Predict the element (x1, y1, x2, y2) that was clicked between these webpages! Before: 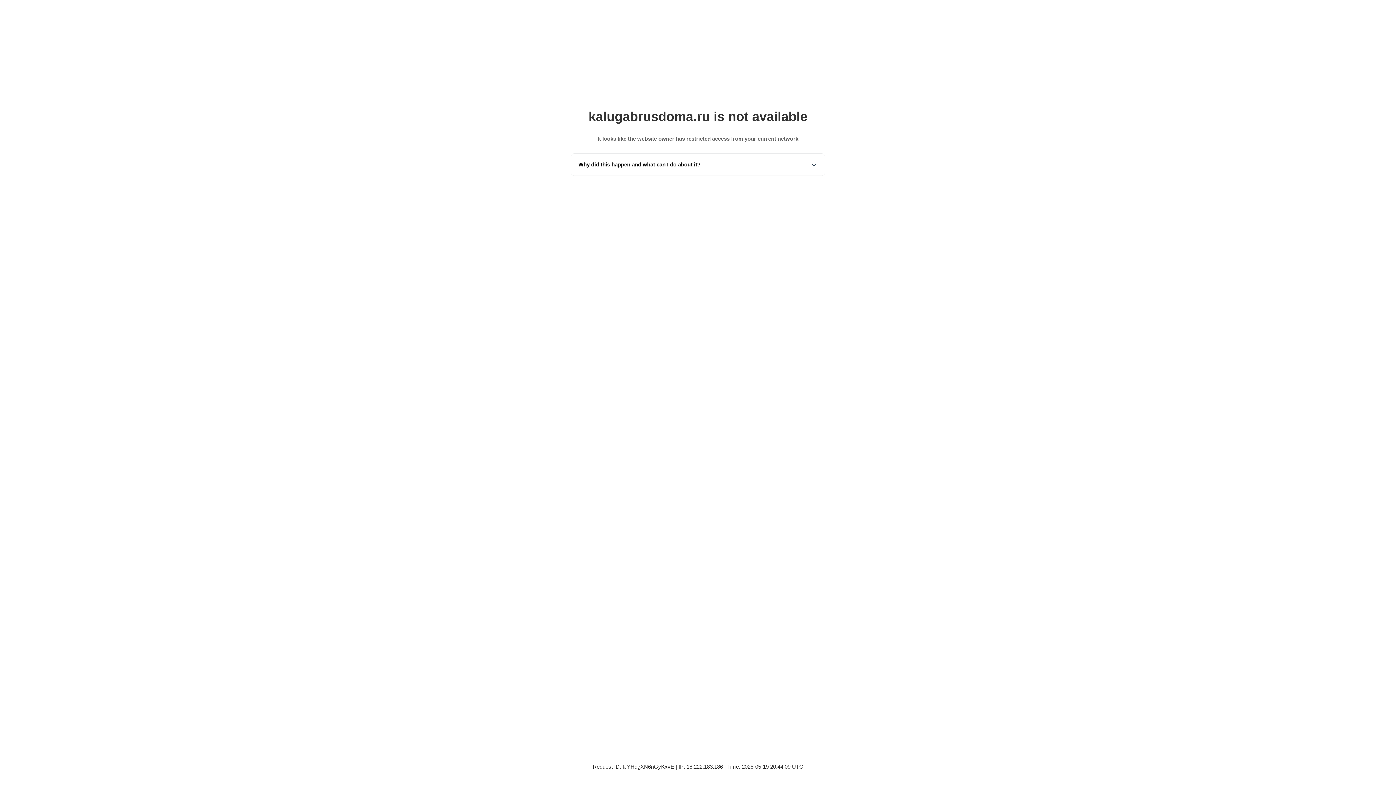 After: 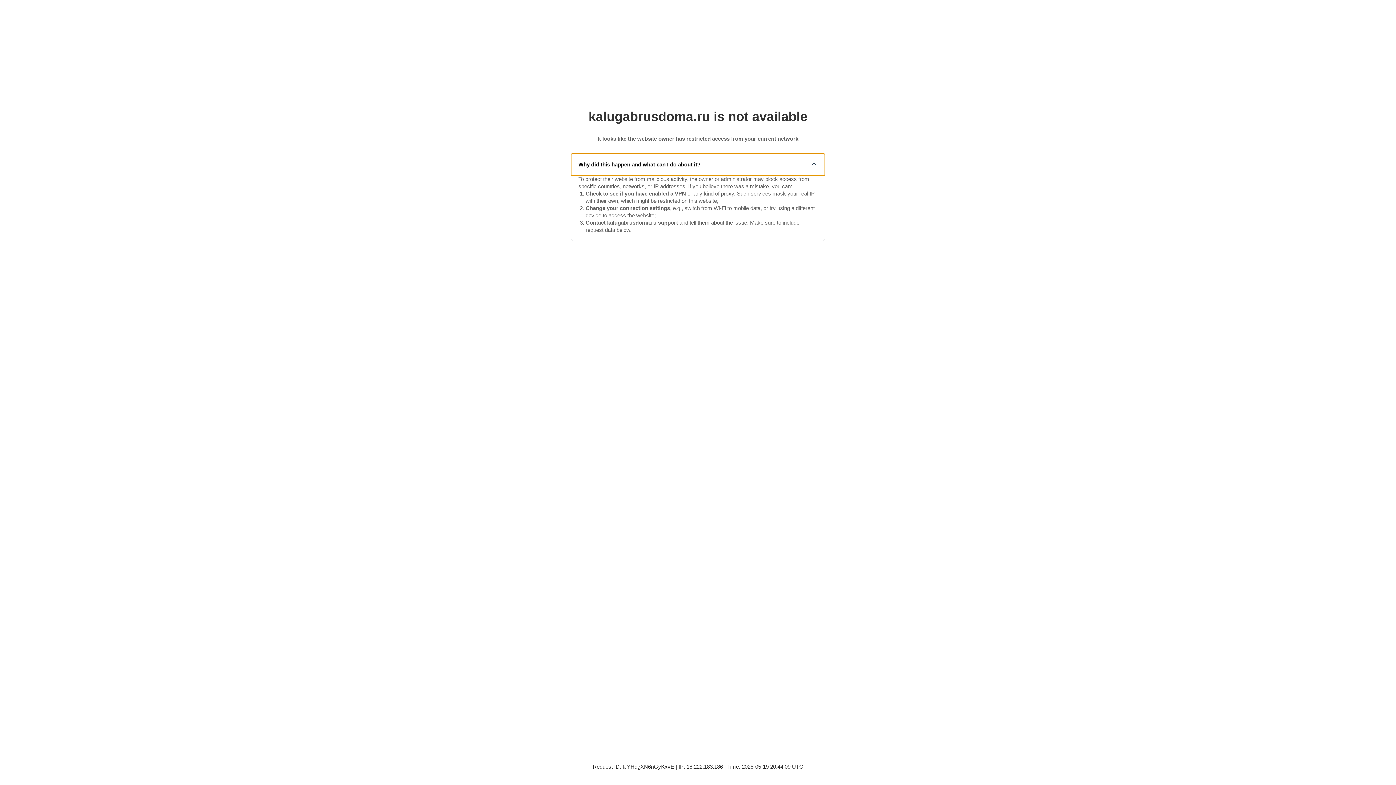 Action: bbox: (571, 153, 825, 175) label: Why did this happen and what can I do about it?